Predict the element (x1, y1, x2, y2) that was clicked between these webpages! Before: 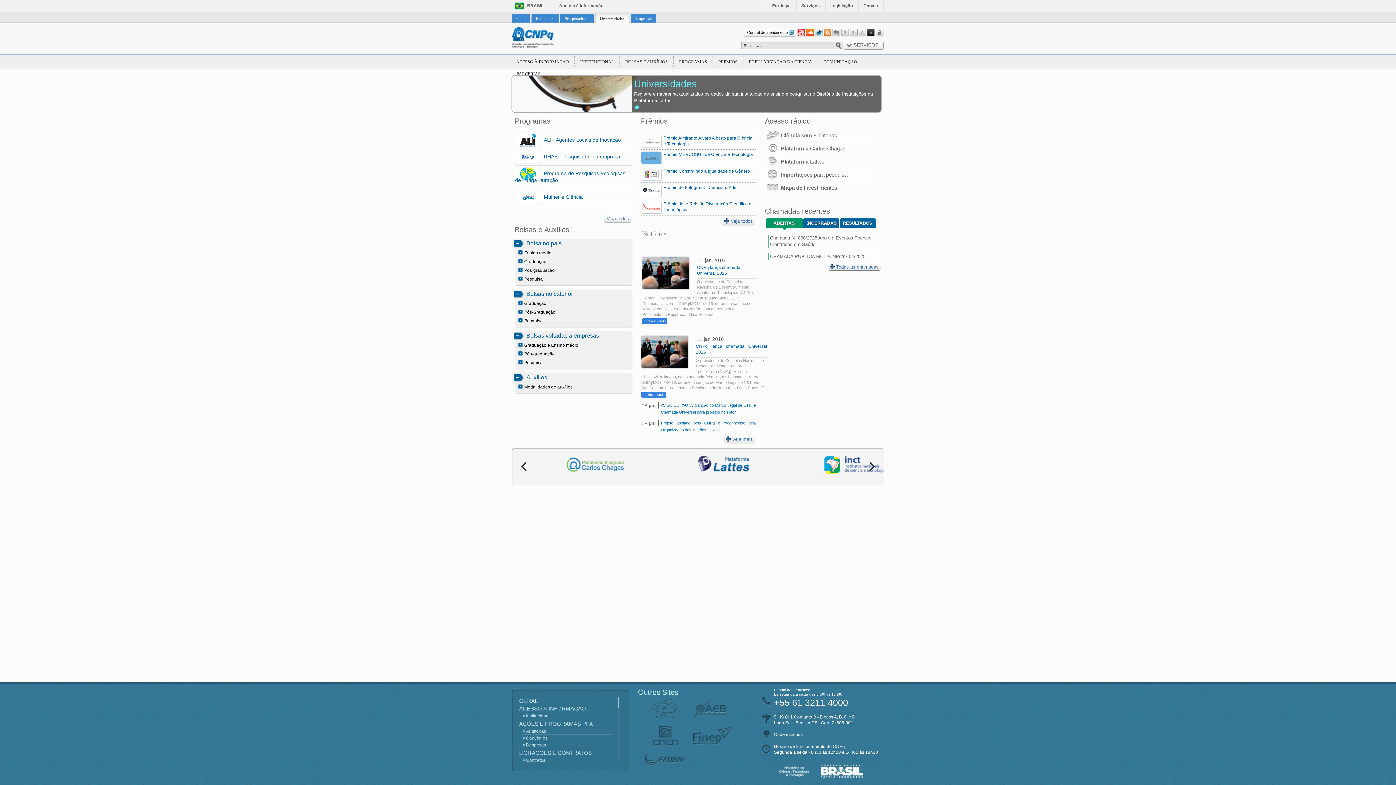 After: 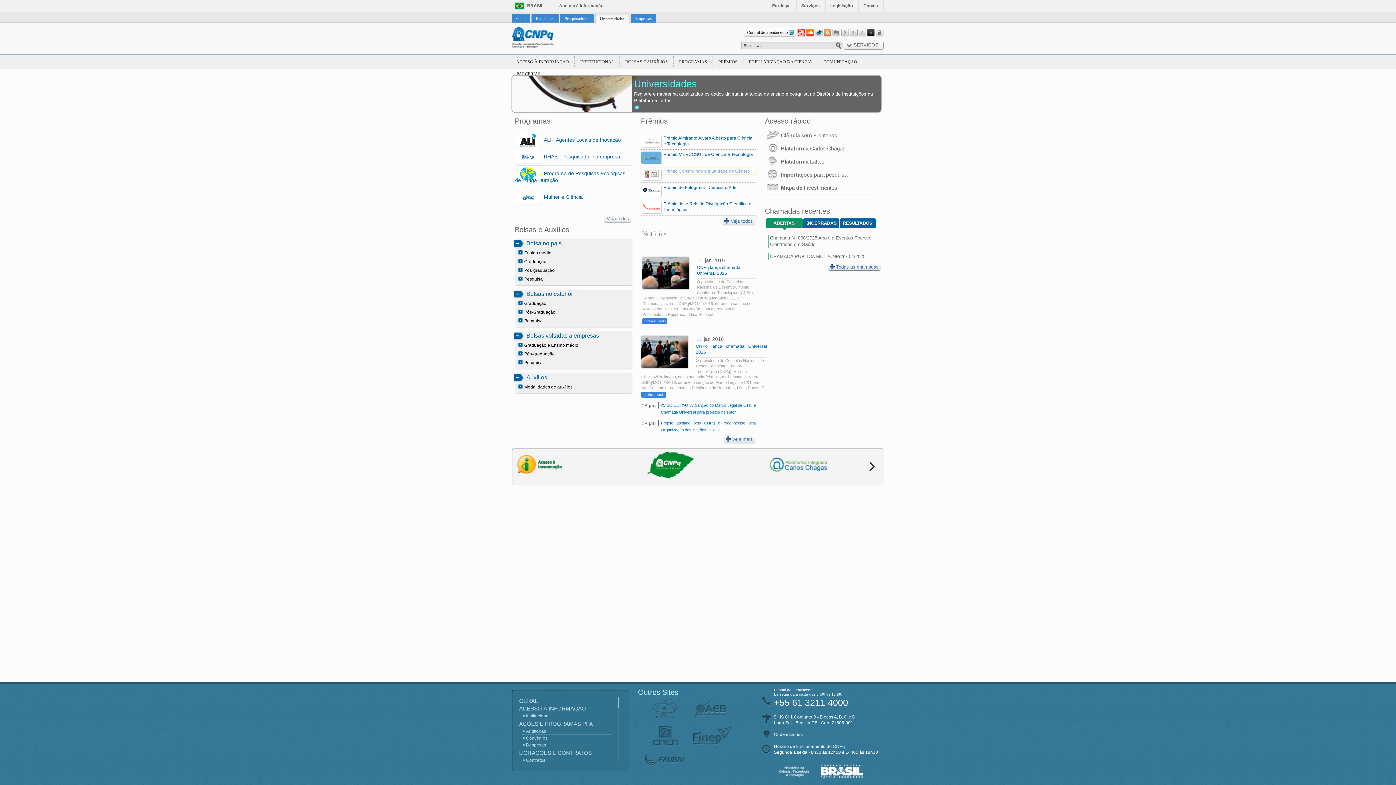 Action: label: Prêmio Construindo a Igualdade de Gênero bbox: (641, 168, 756, 174)